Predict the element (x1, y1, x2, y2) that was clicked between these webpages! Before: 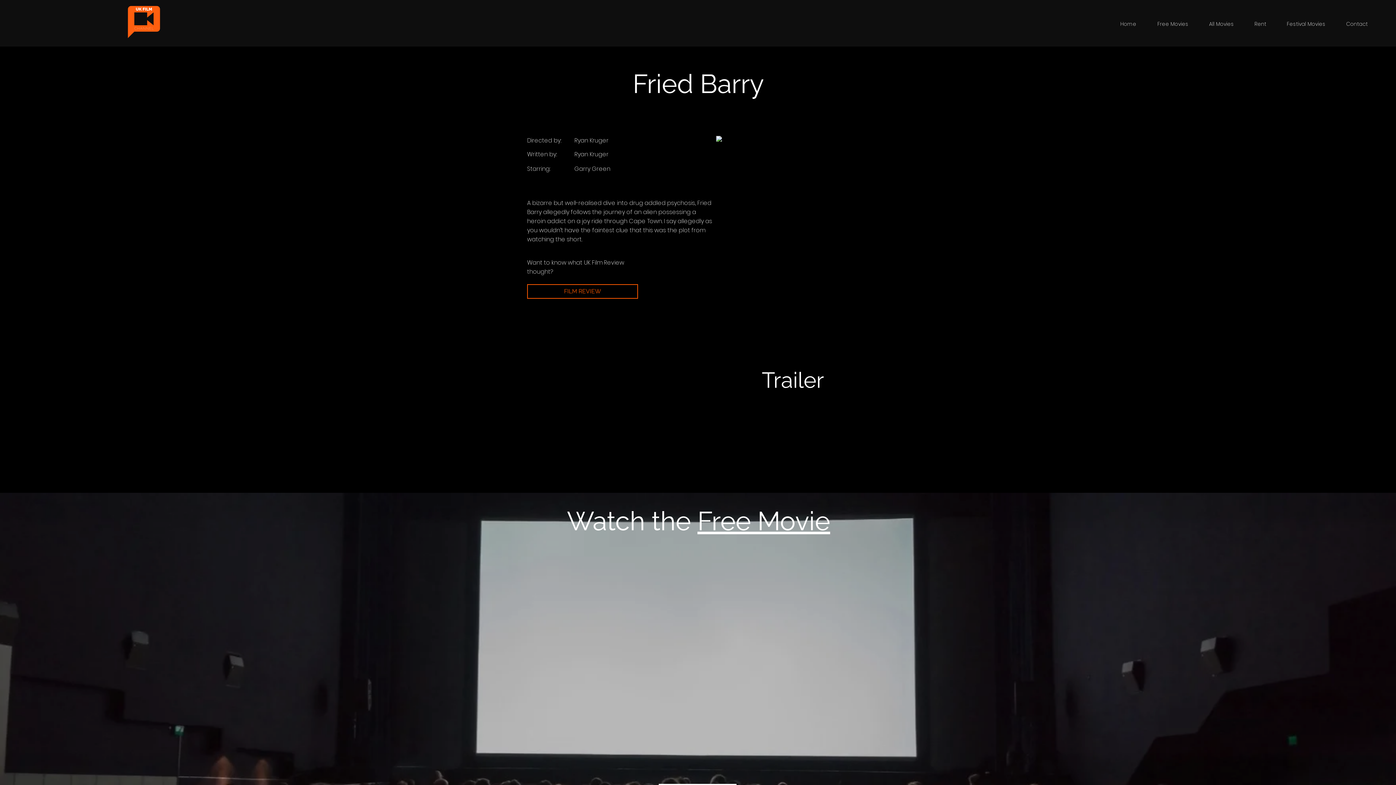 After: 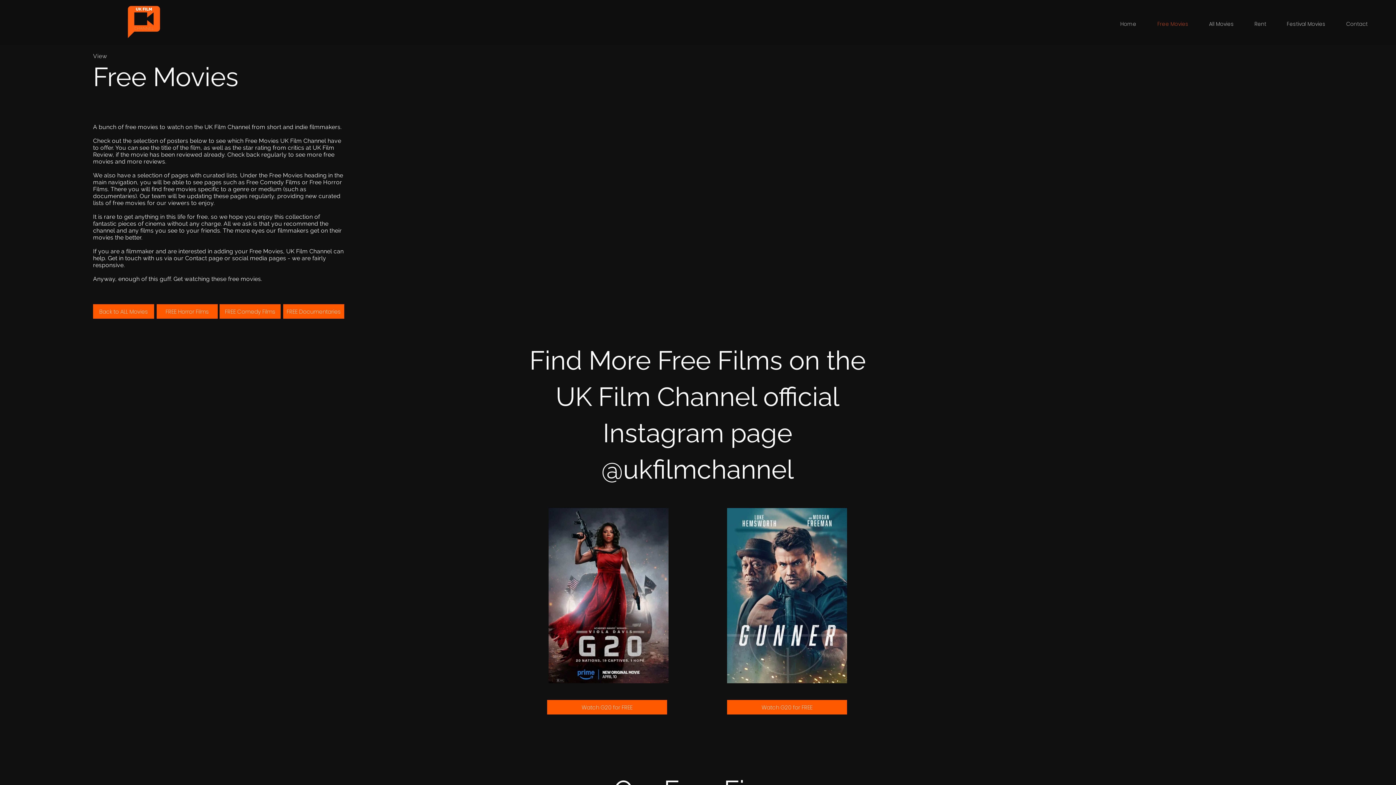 Action: label: Free Movies bbox: (1152, 17, 1204, 30)